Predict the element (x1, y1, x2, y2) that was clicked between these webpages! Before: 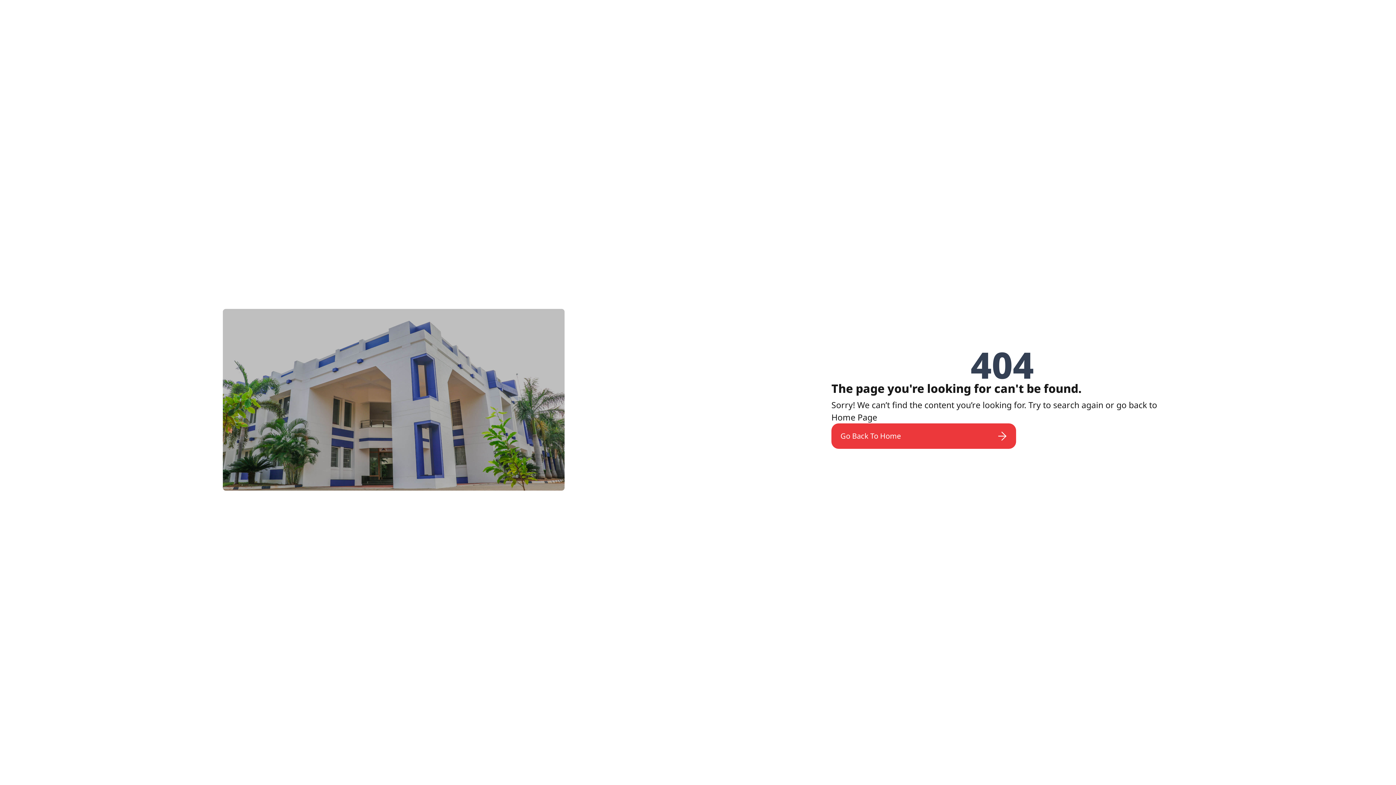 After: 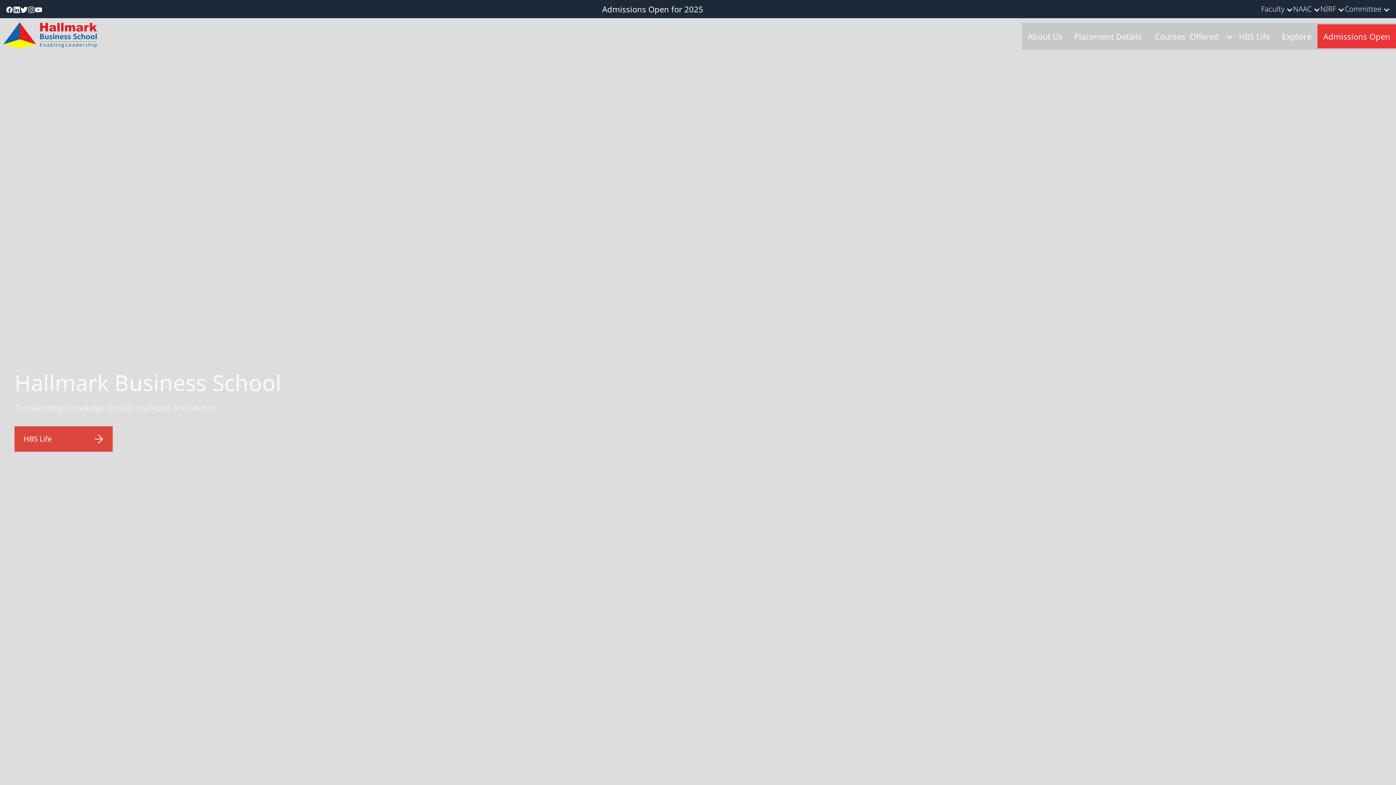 Action: bbox: (831, 423, 1016, 449) label: Go Back To Home